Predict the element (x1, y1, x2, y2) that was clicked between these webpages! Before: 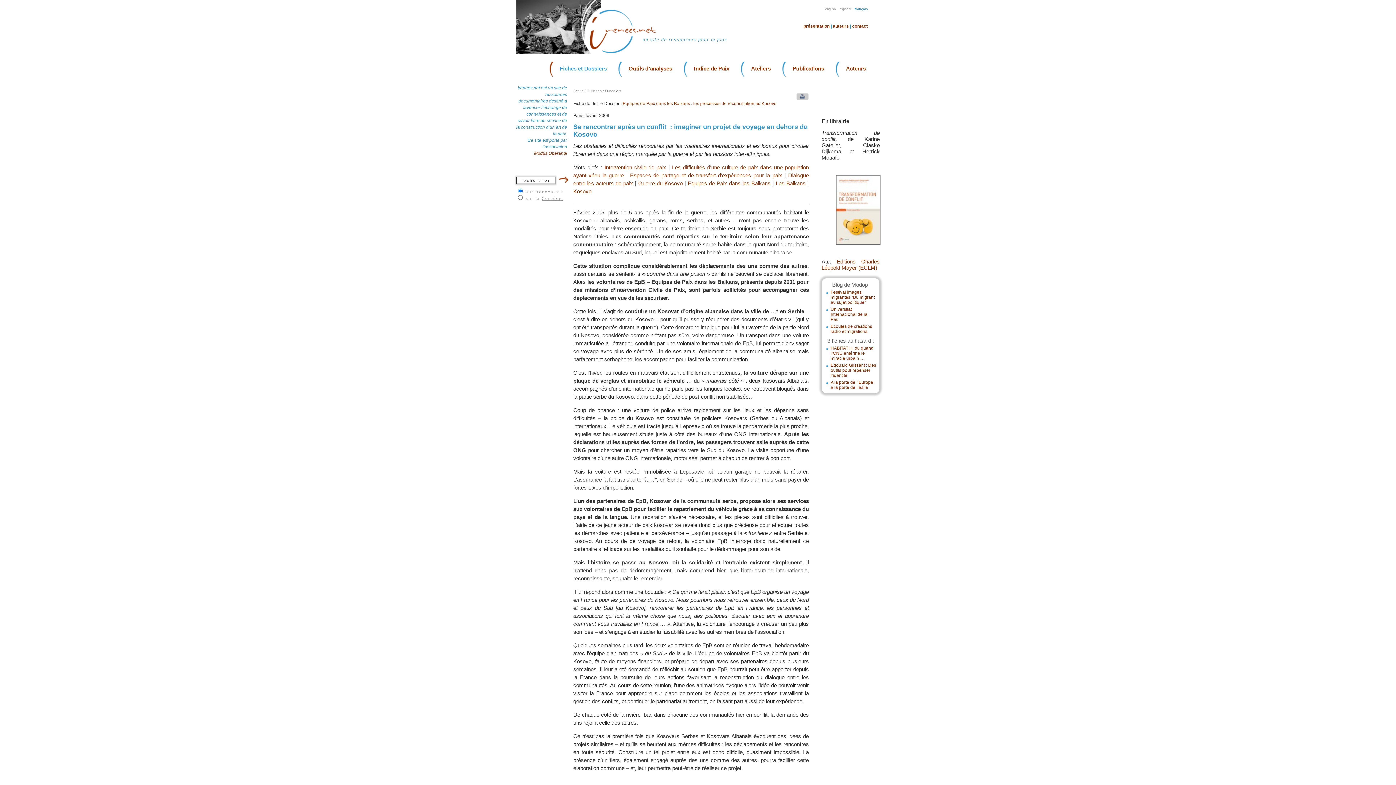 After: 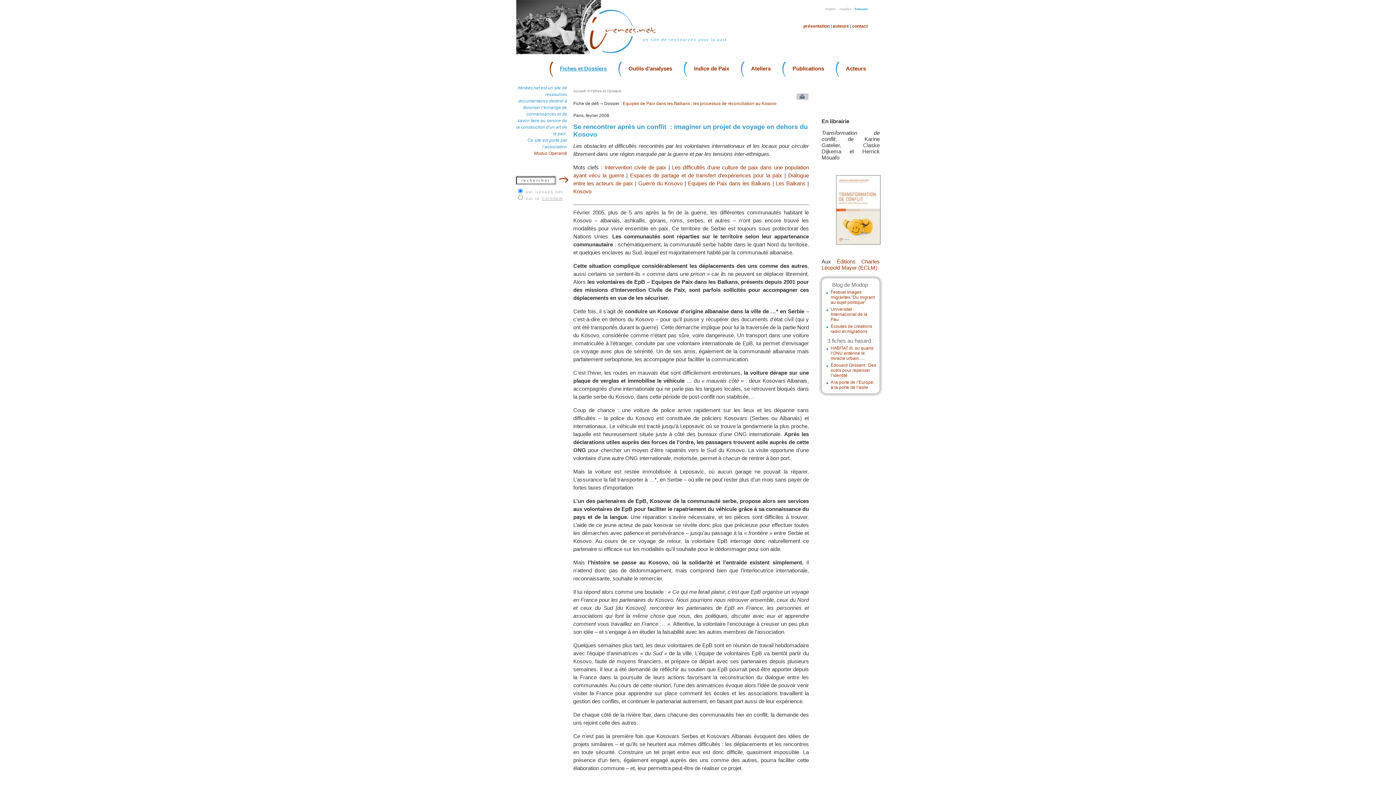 Action: bbox: (792, 95, 809, 101)